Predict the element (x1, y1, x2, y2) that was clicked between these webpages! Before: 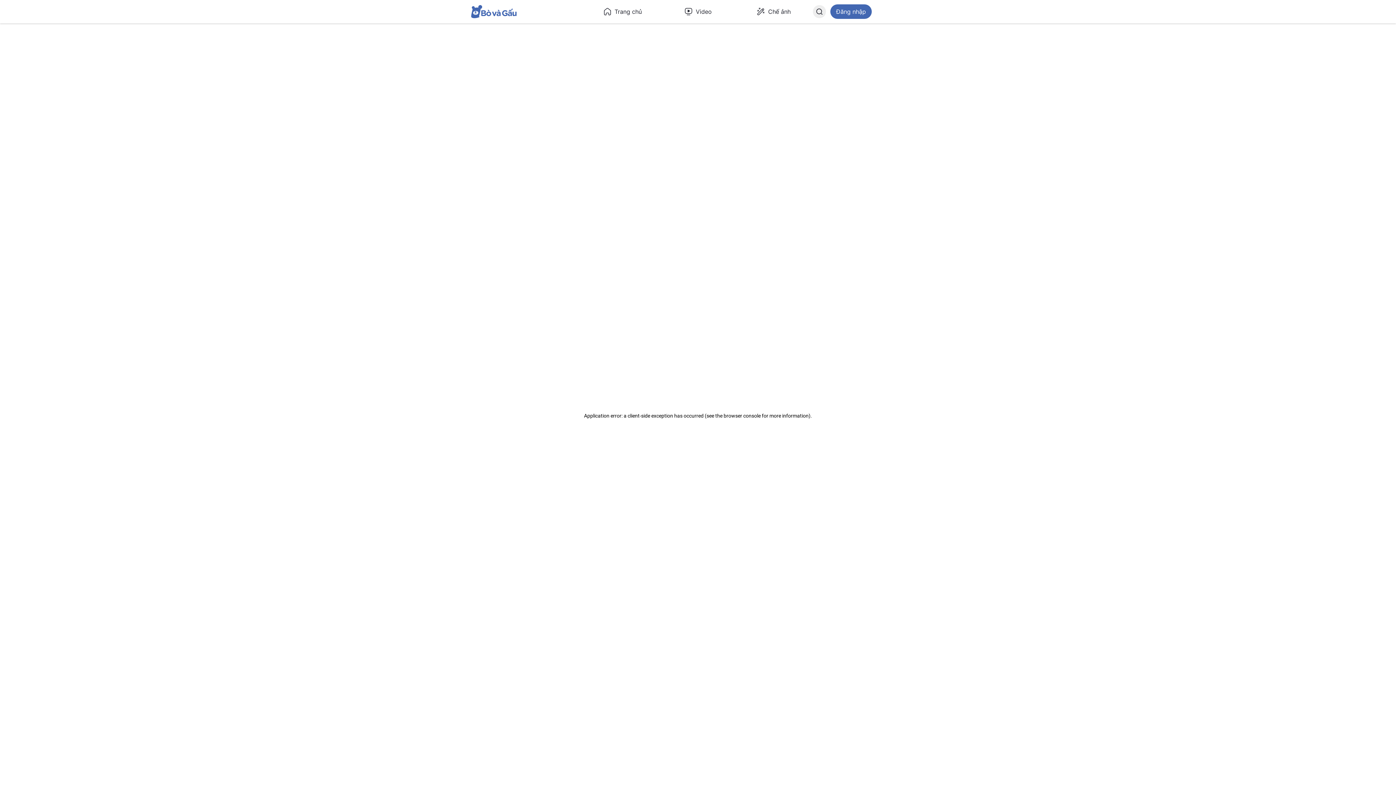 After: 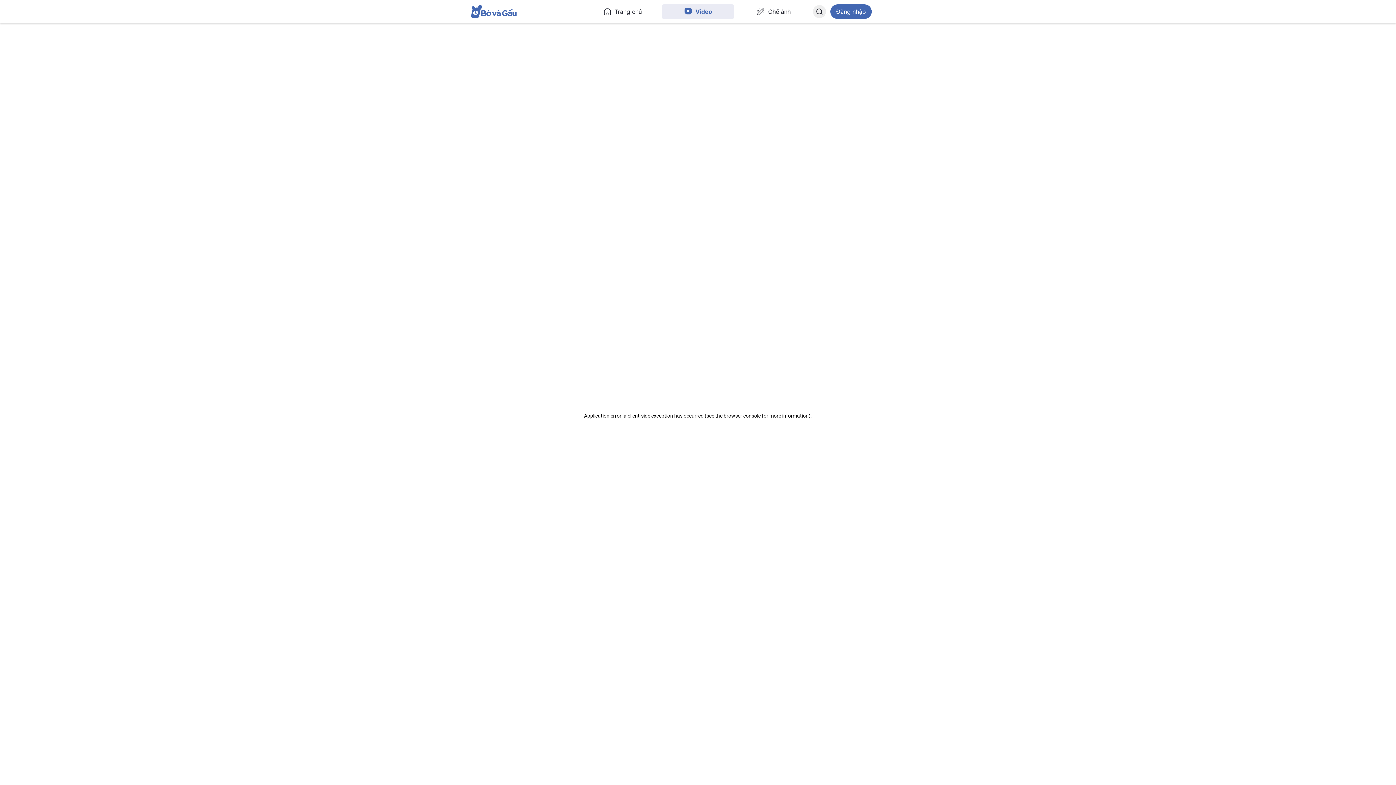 Action: label: Video bbox: (661, 4, 734, 18)